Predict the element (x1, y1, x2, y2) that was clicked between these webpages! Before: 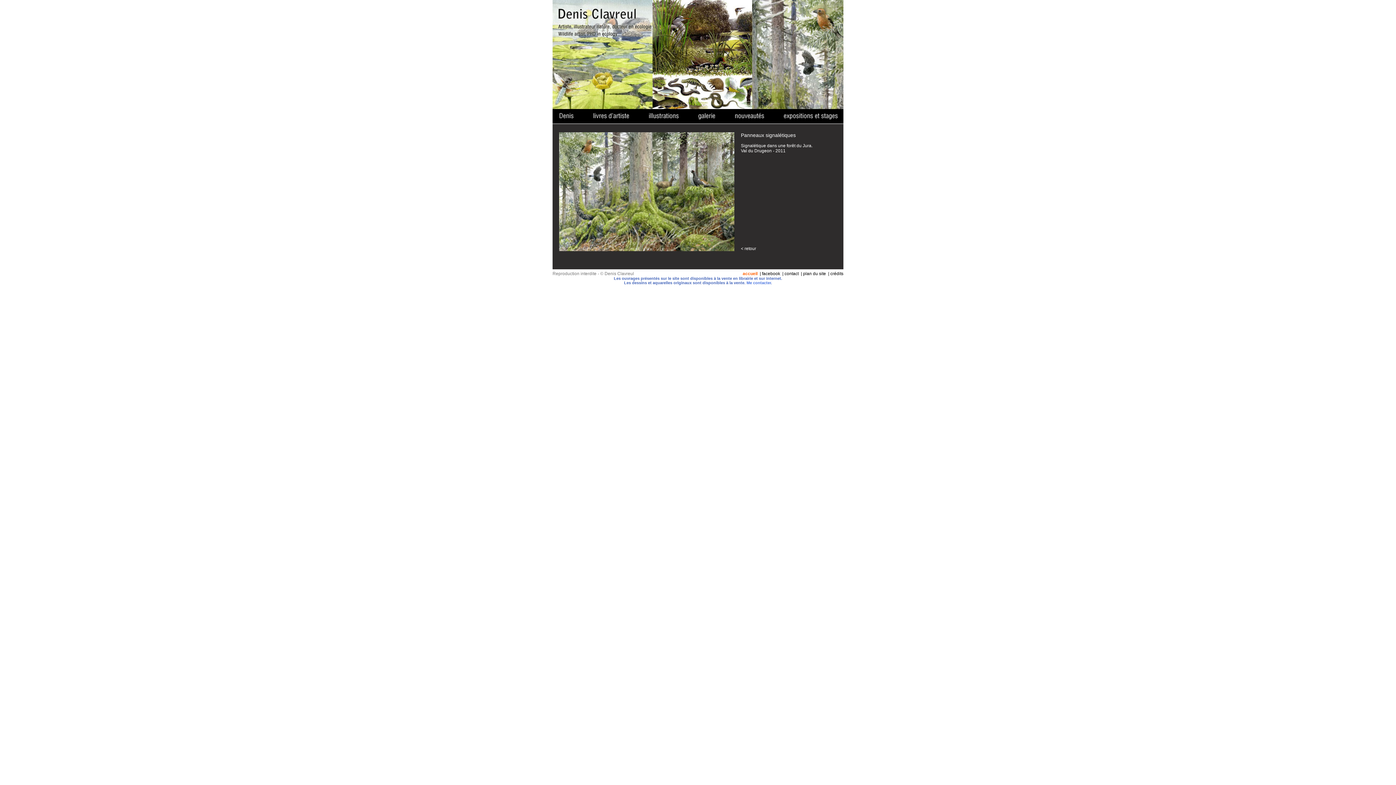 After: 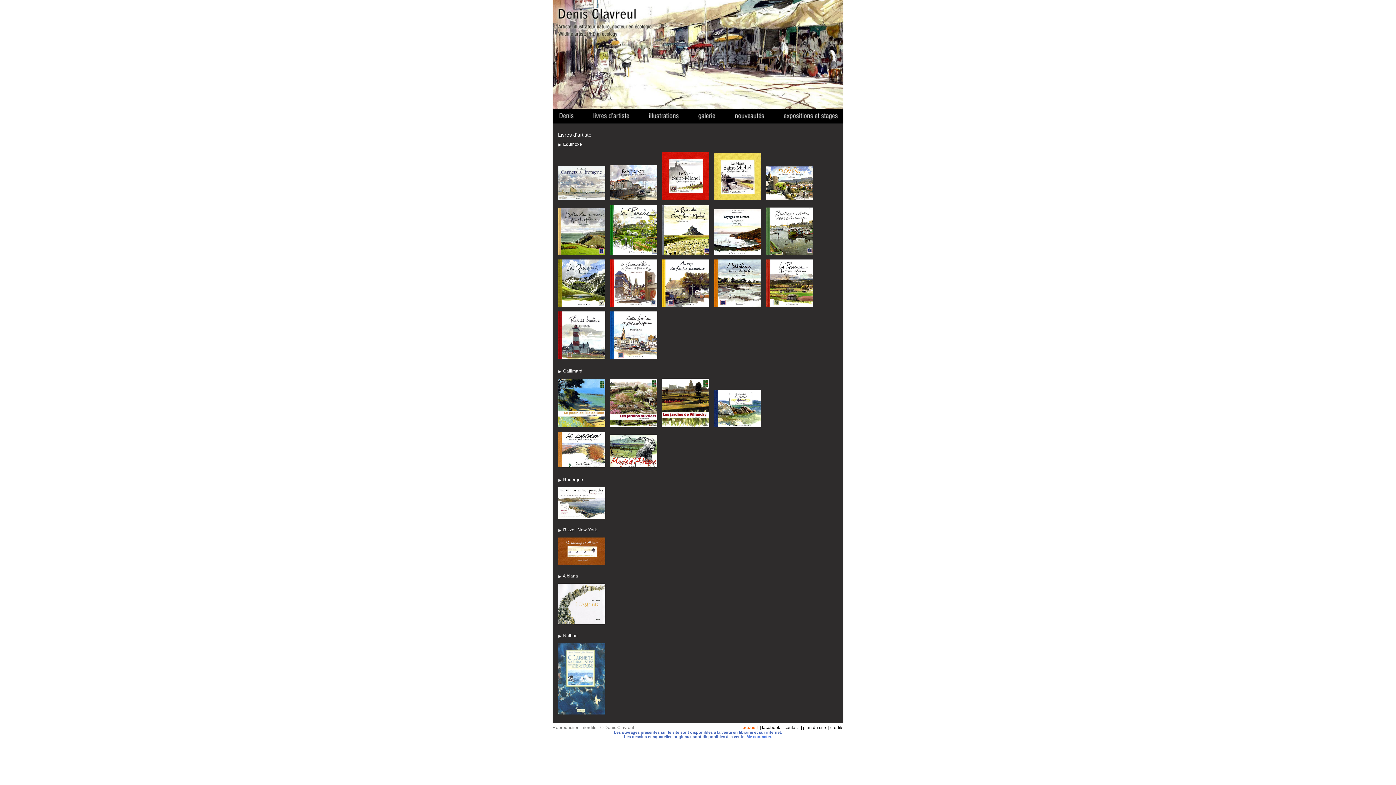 Action: bbox: (590, 118, 643, 124)